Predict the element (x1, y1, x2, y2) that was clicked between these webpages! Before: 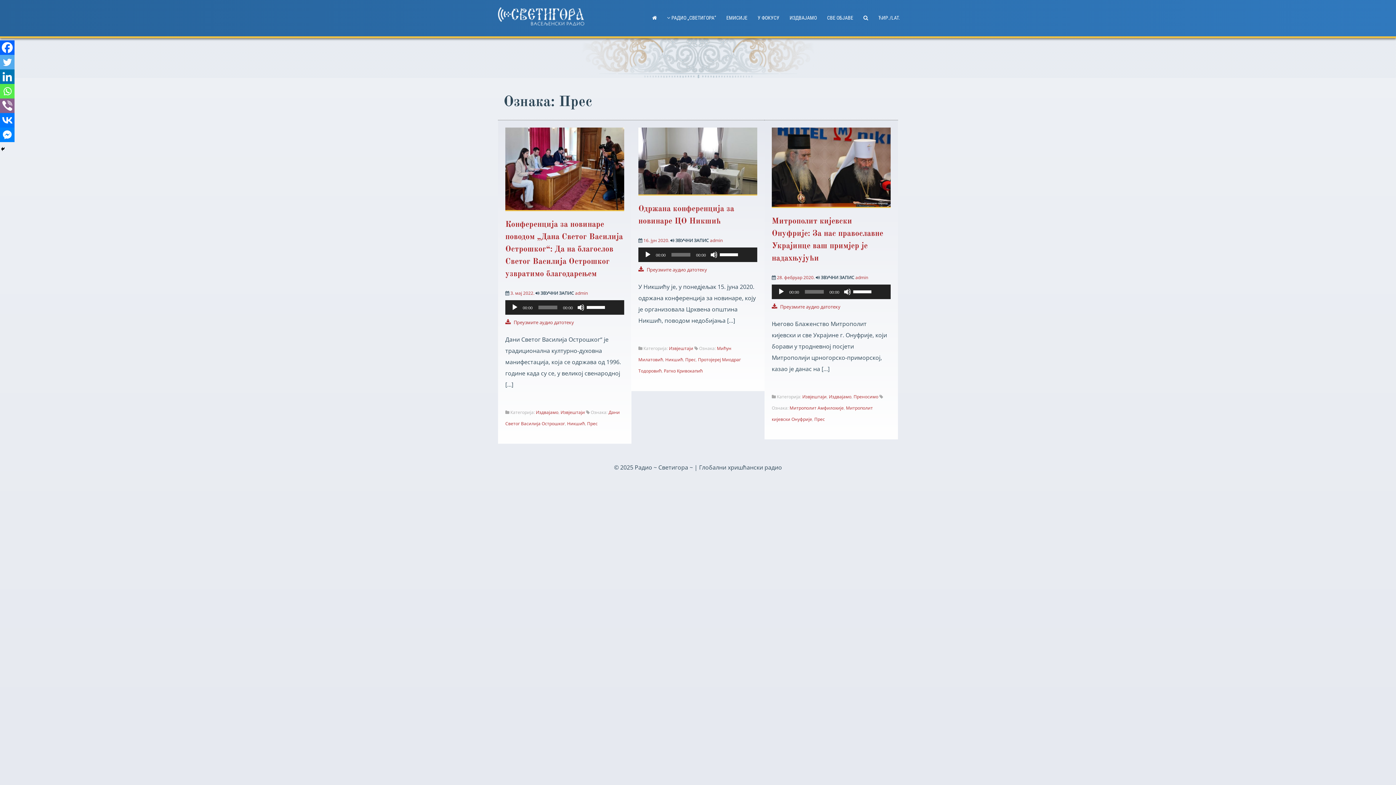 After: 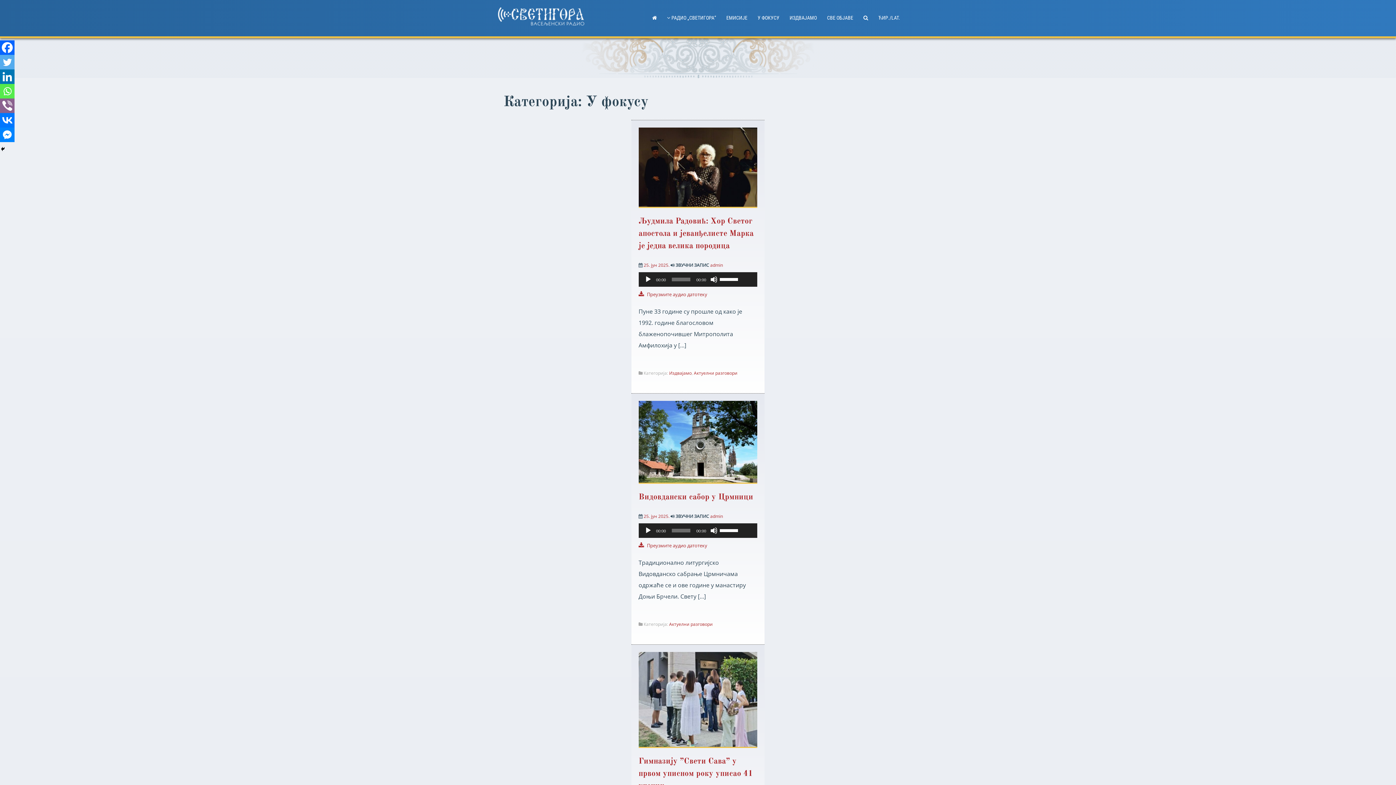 Action: bbox: (752, 14, 784, 21) label: У ФОКУСУ